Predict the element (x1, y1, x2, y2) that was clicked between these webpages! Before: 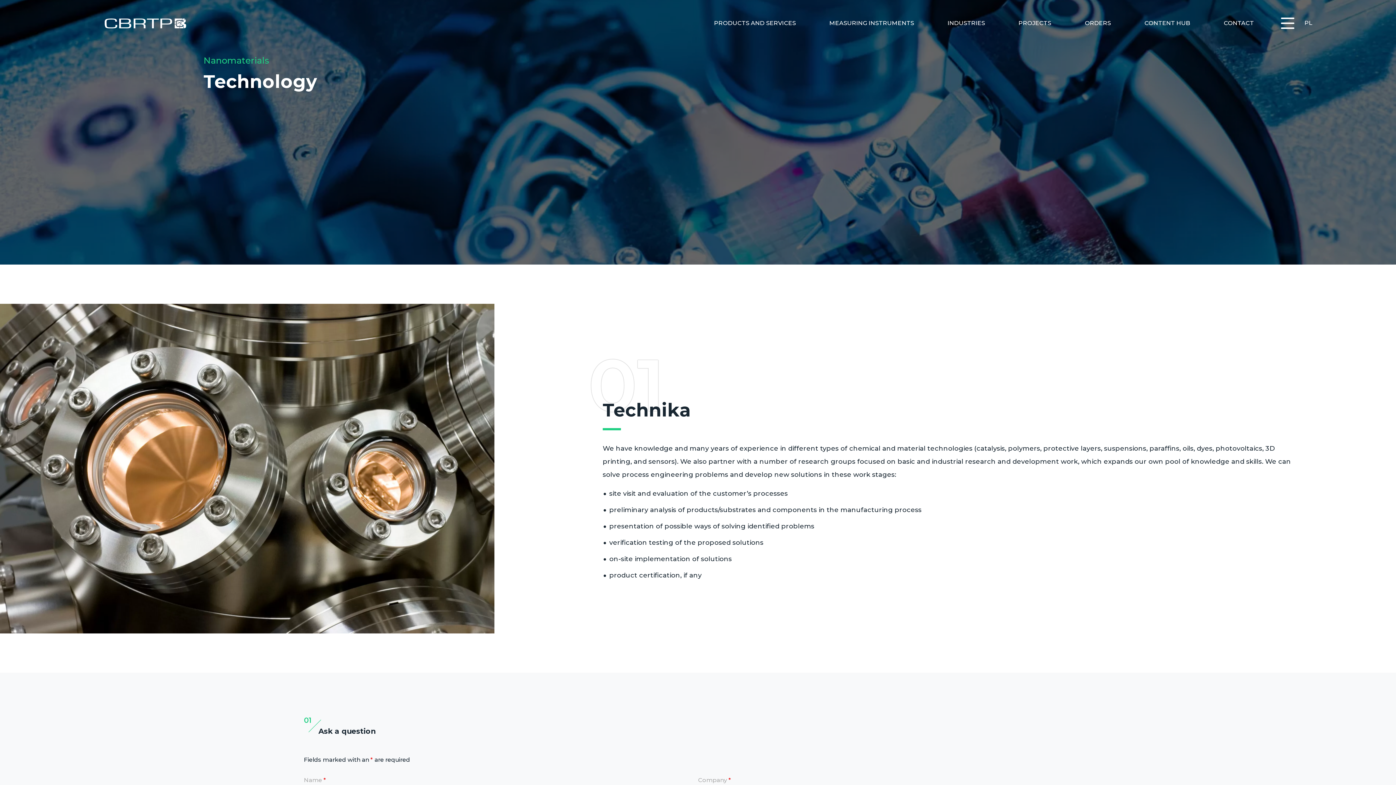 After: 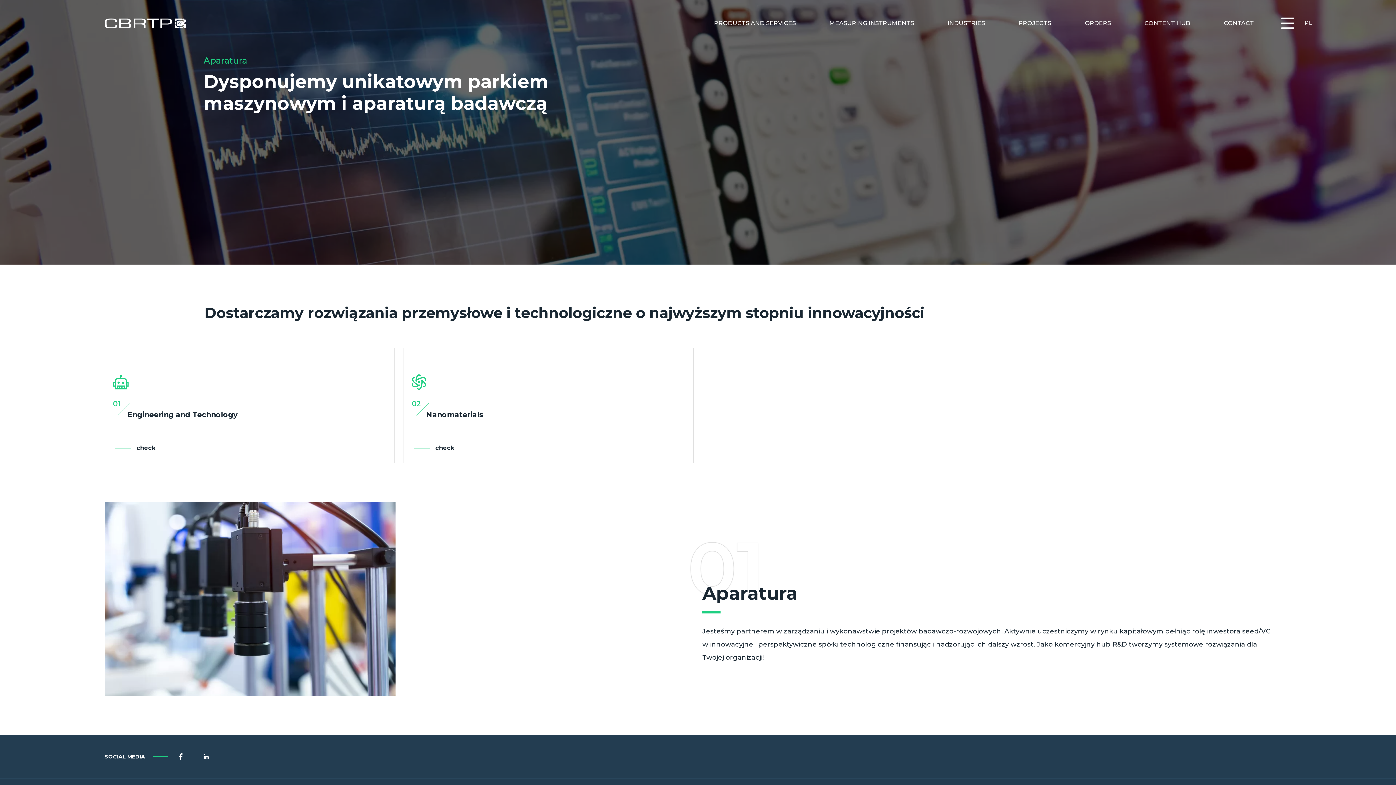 Action: label: MEASURING INSTRUMENTS bbox: (812, 0, 931, 46)